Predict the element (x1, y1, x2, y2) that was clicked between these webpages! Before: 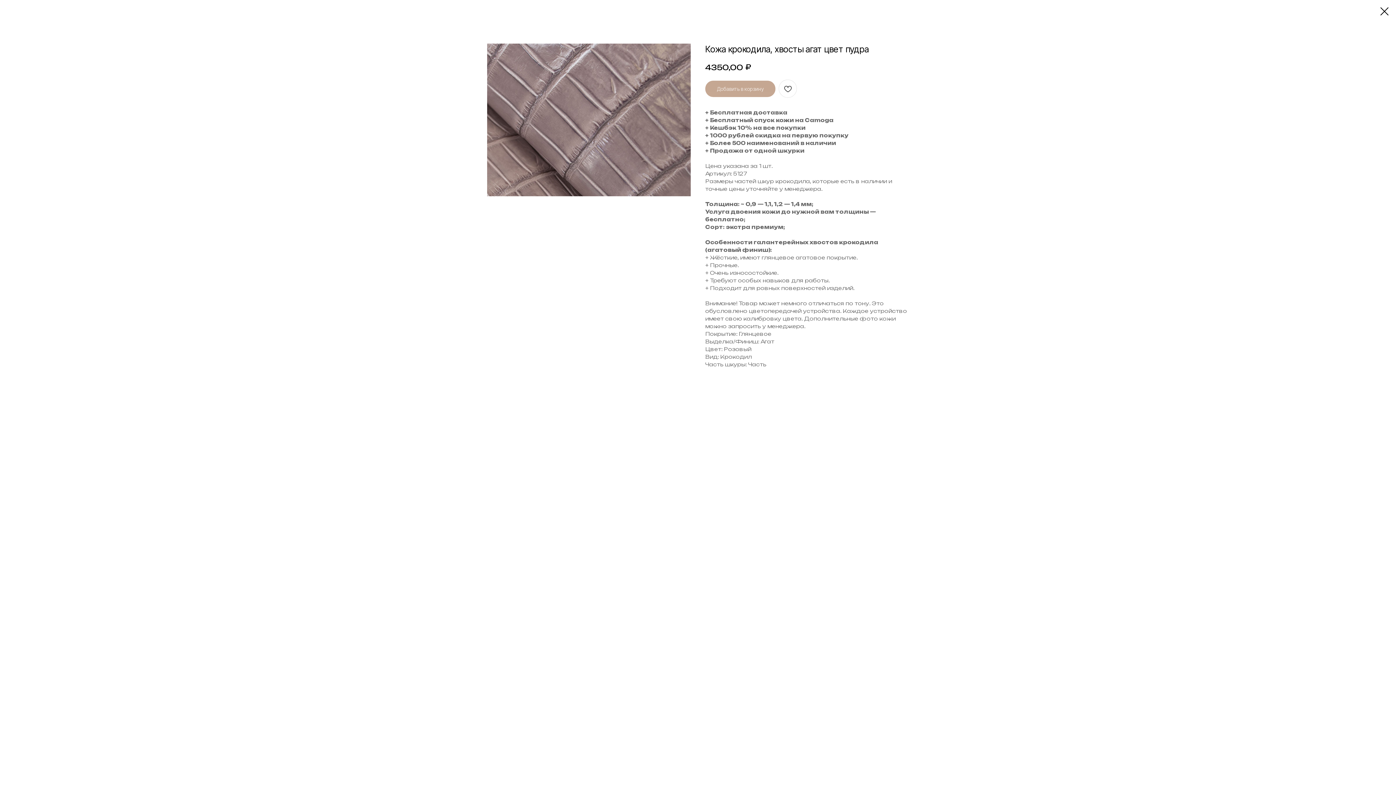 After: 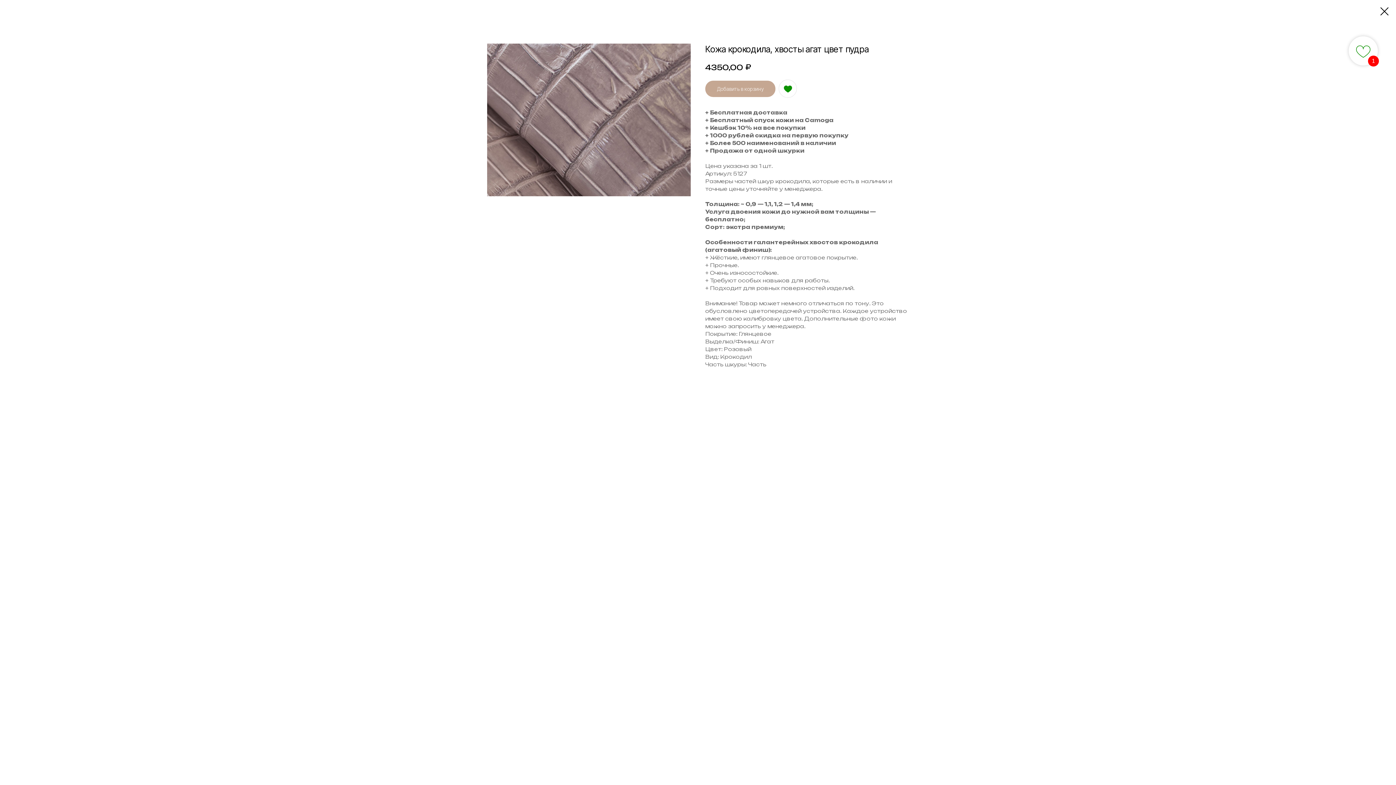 Action: bbox: (778, 79, 797, 97)